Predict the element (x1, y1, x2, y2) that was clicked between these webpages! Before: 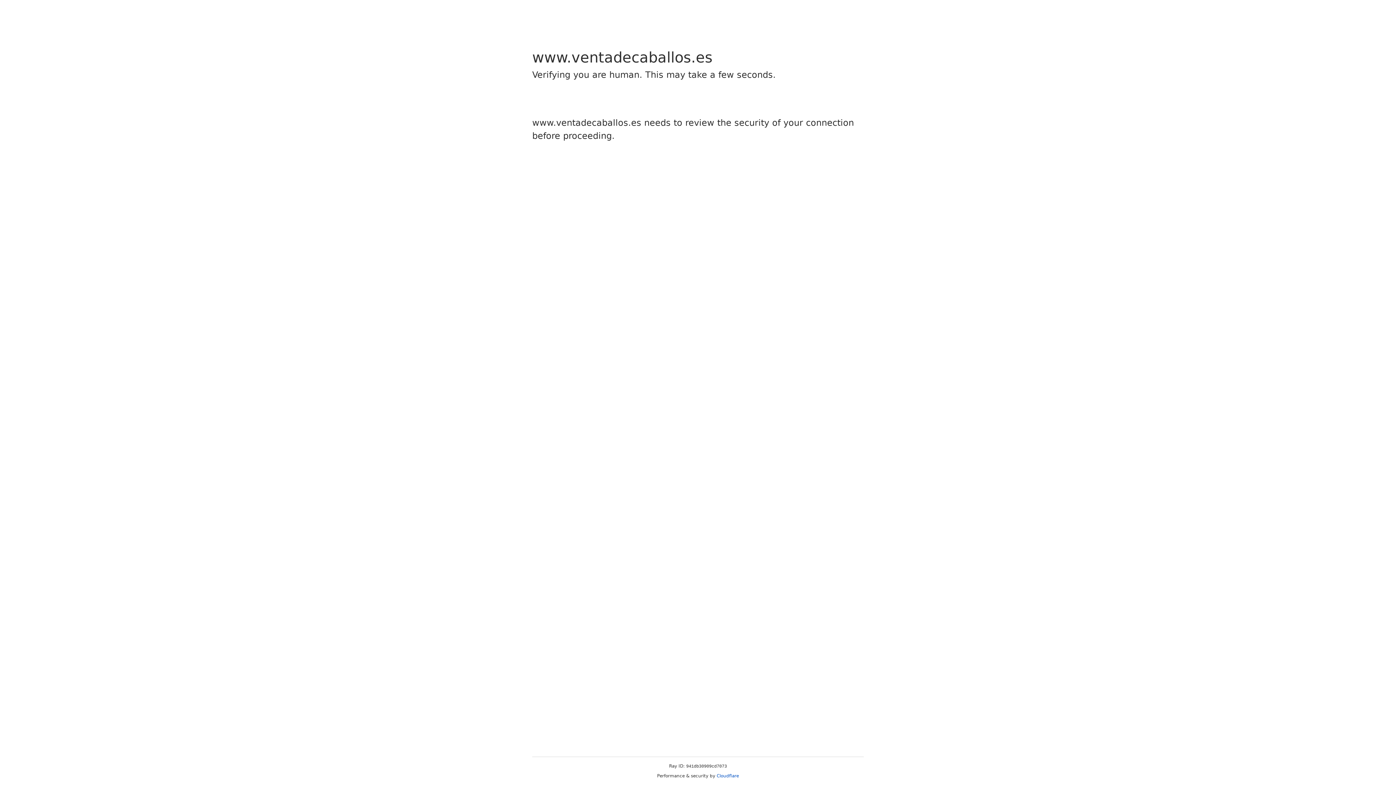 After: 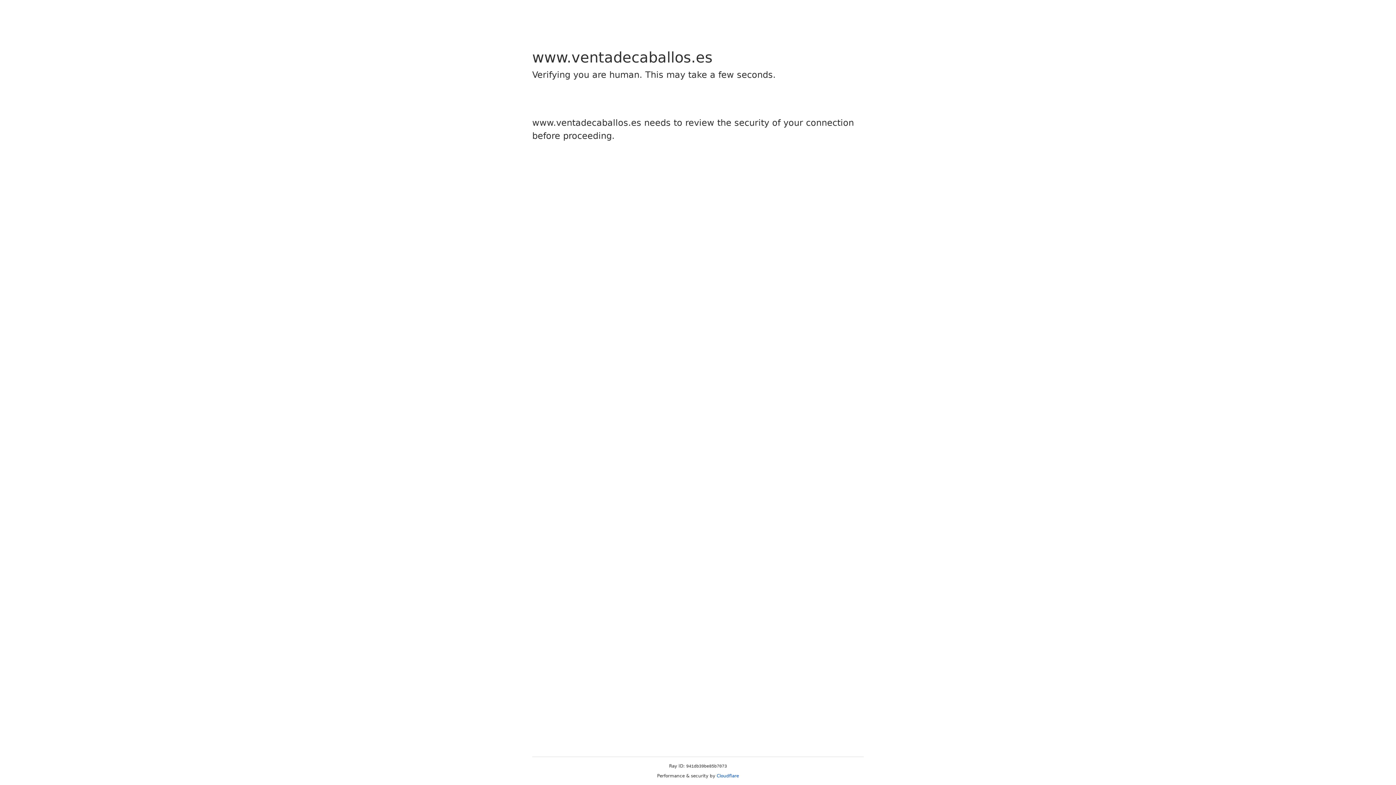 Action: bbox: (716, 773, 739, 778) label: Cloudflare